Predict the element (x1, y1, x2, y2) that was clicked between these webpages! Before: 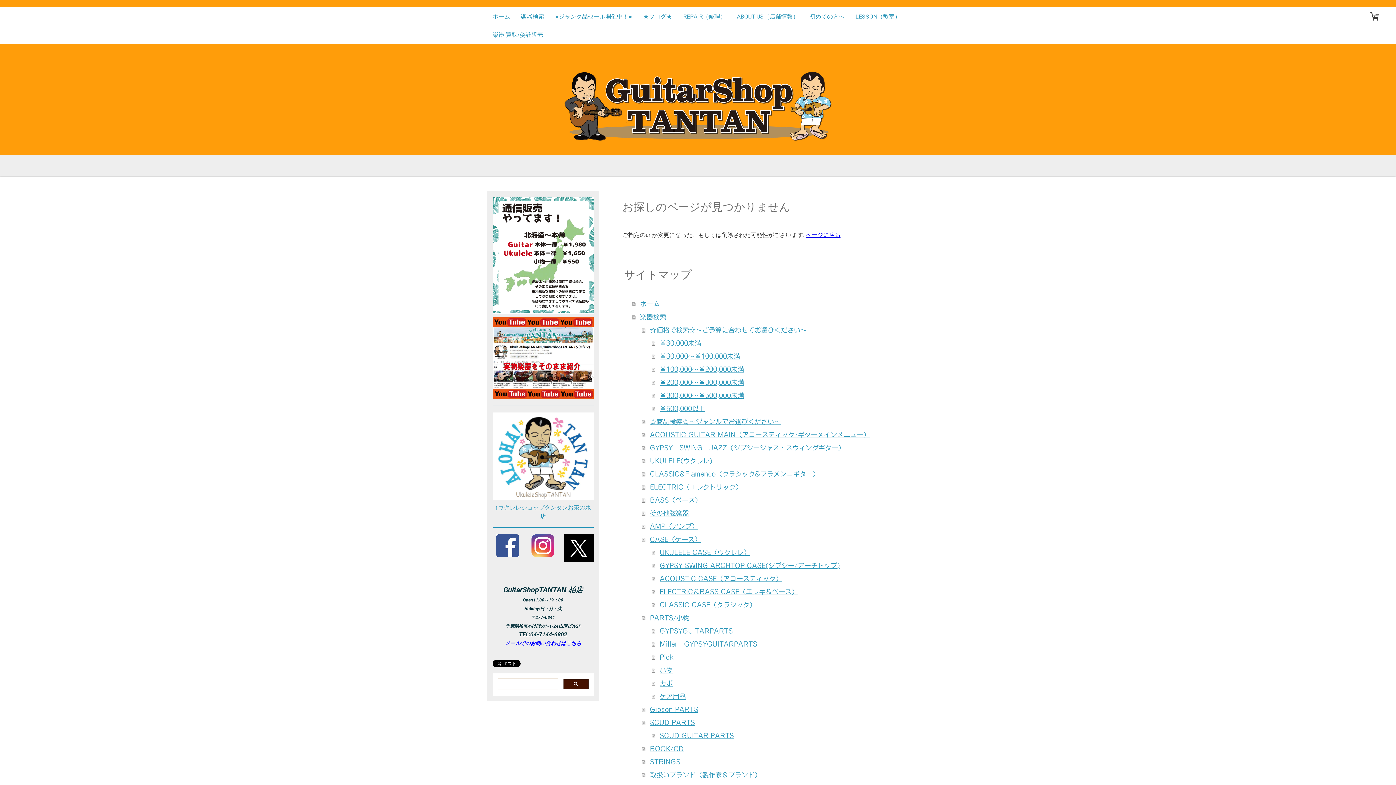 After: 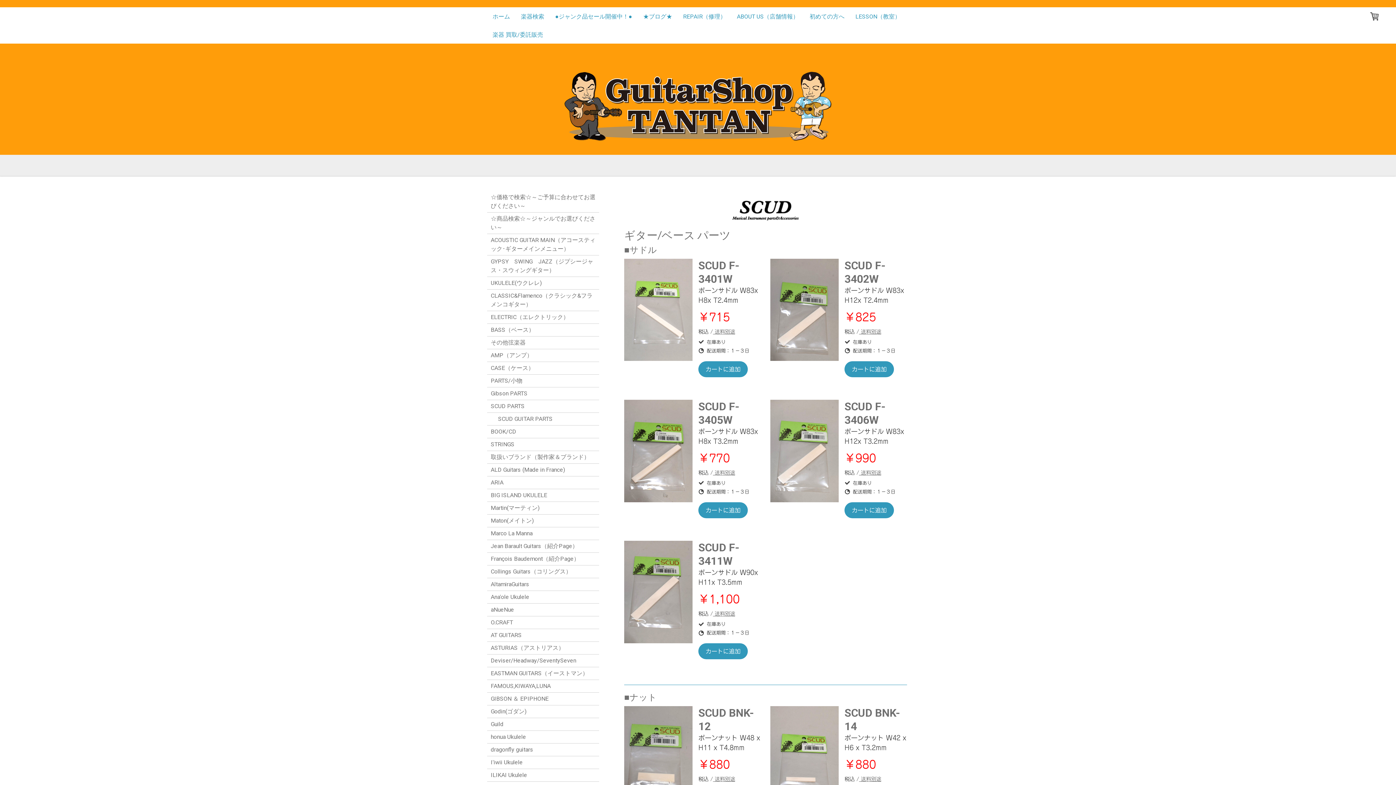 Action: label: SCUD GUITAR PARTS bbox: (652, 729, 909, 742)